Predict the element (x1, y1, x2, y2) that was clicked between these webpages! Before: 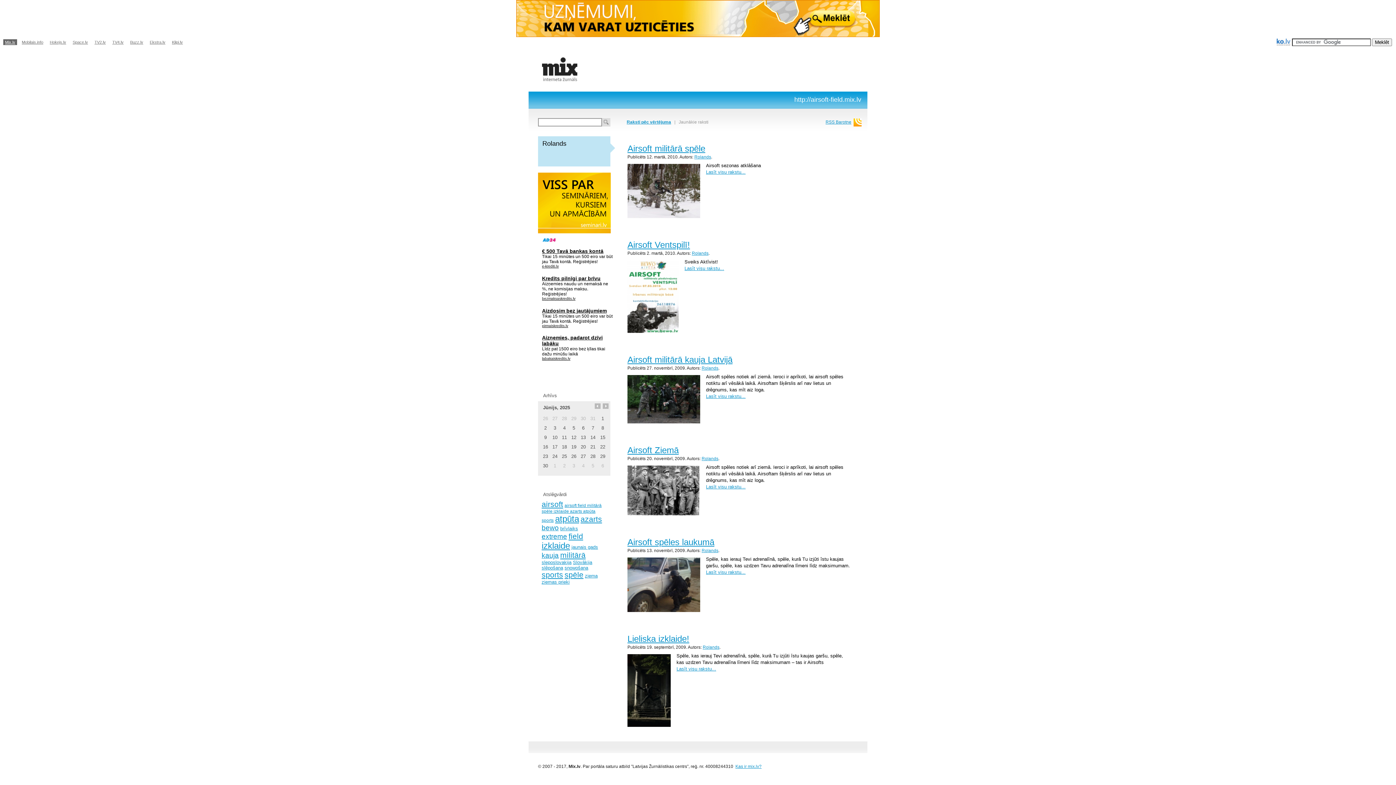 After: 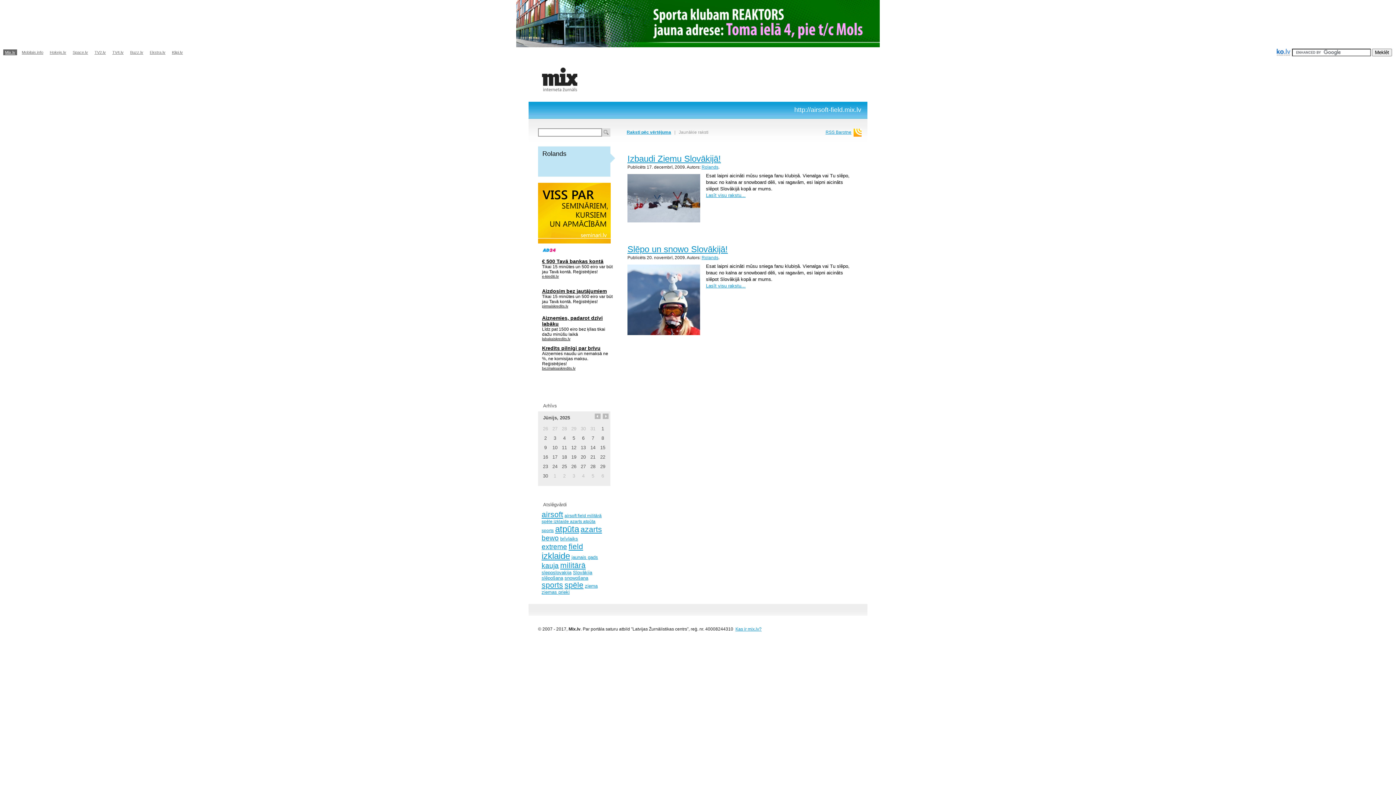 Action: label: brīvlaiks bbox: (560, 526, 578, 531)